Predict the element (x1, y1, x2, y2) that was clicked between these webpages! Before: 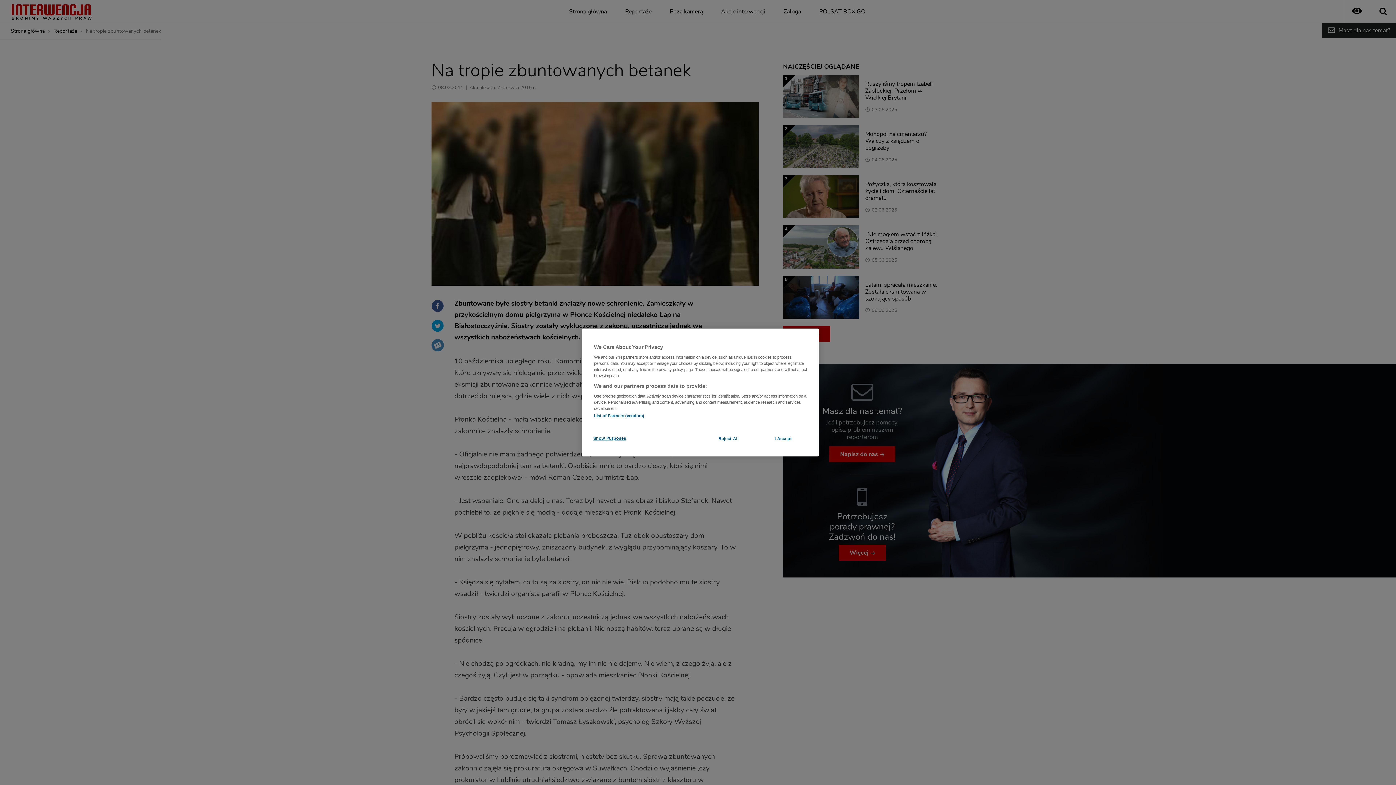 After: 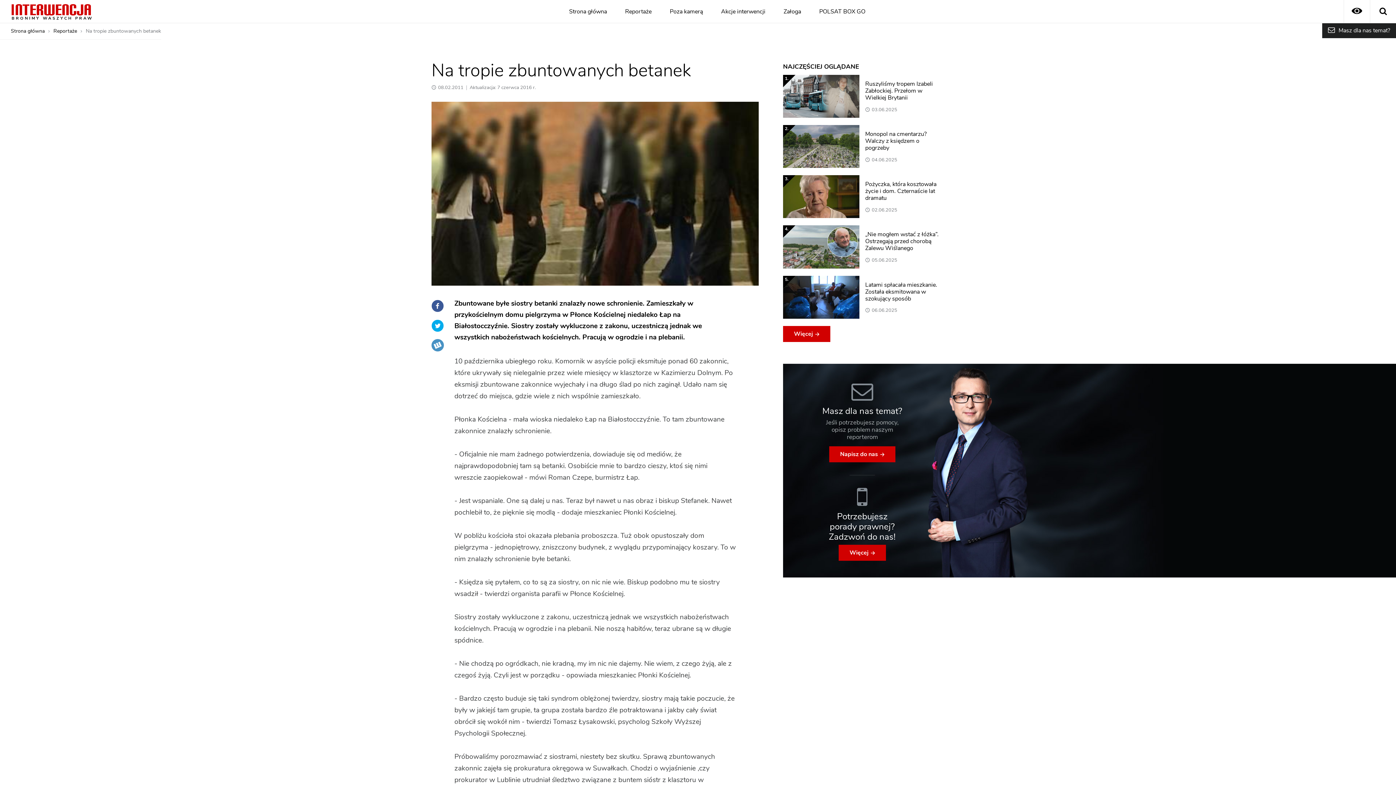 Action: bbox: (758, 431, 808, 446) label: I Accept